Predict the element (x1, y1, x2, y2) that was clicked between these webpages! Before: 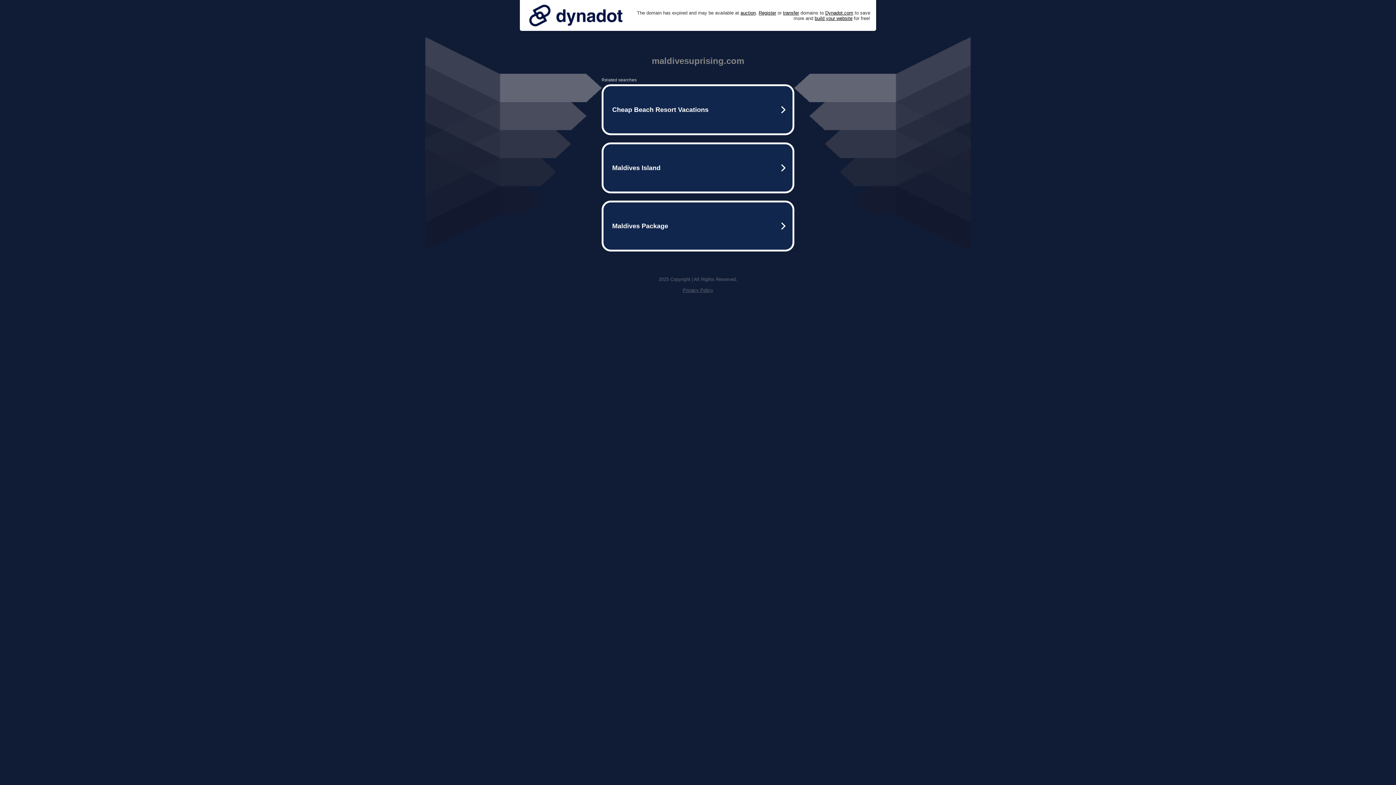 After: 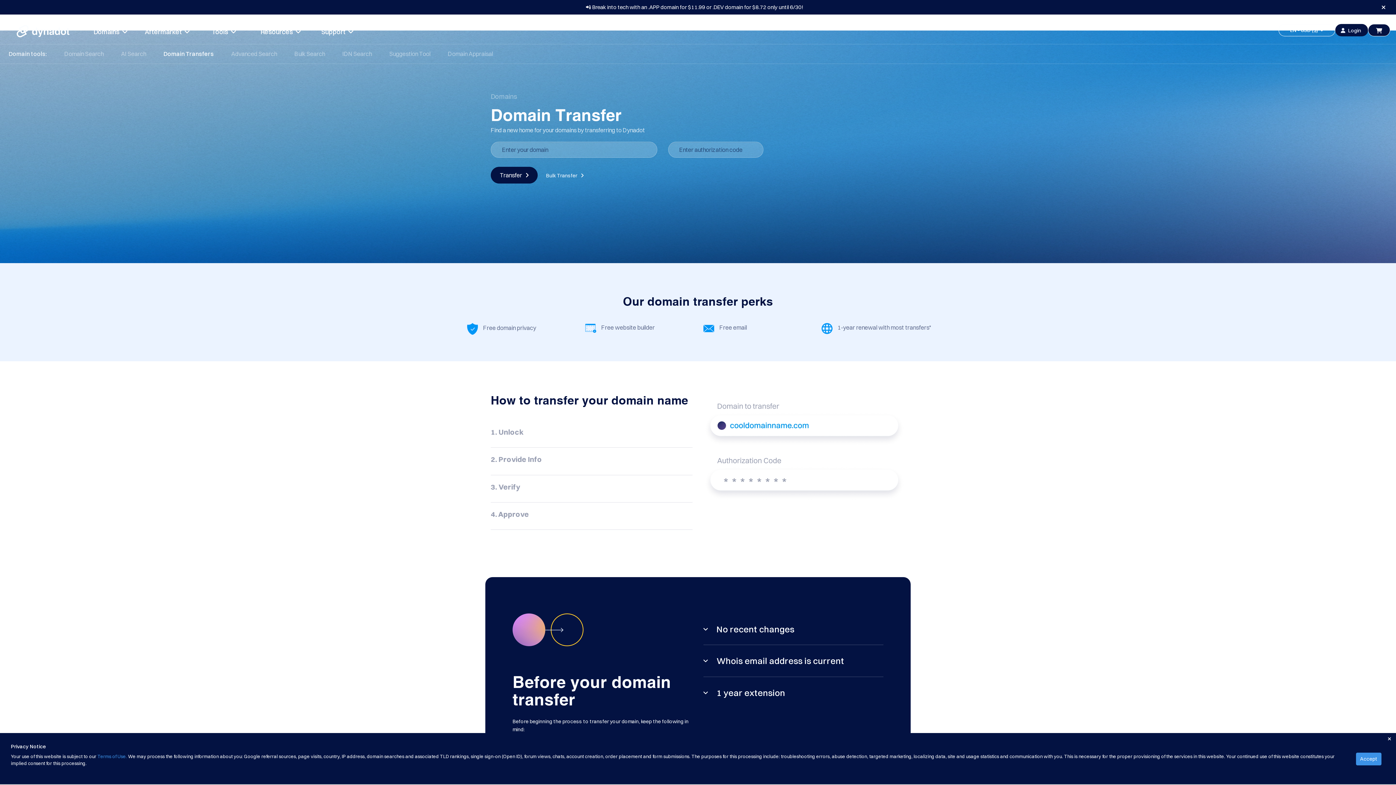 Action: label: transfer bbox: (783, 10, 799, 15)